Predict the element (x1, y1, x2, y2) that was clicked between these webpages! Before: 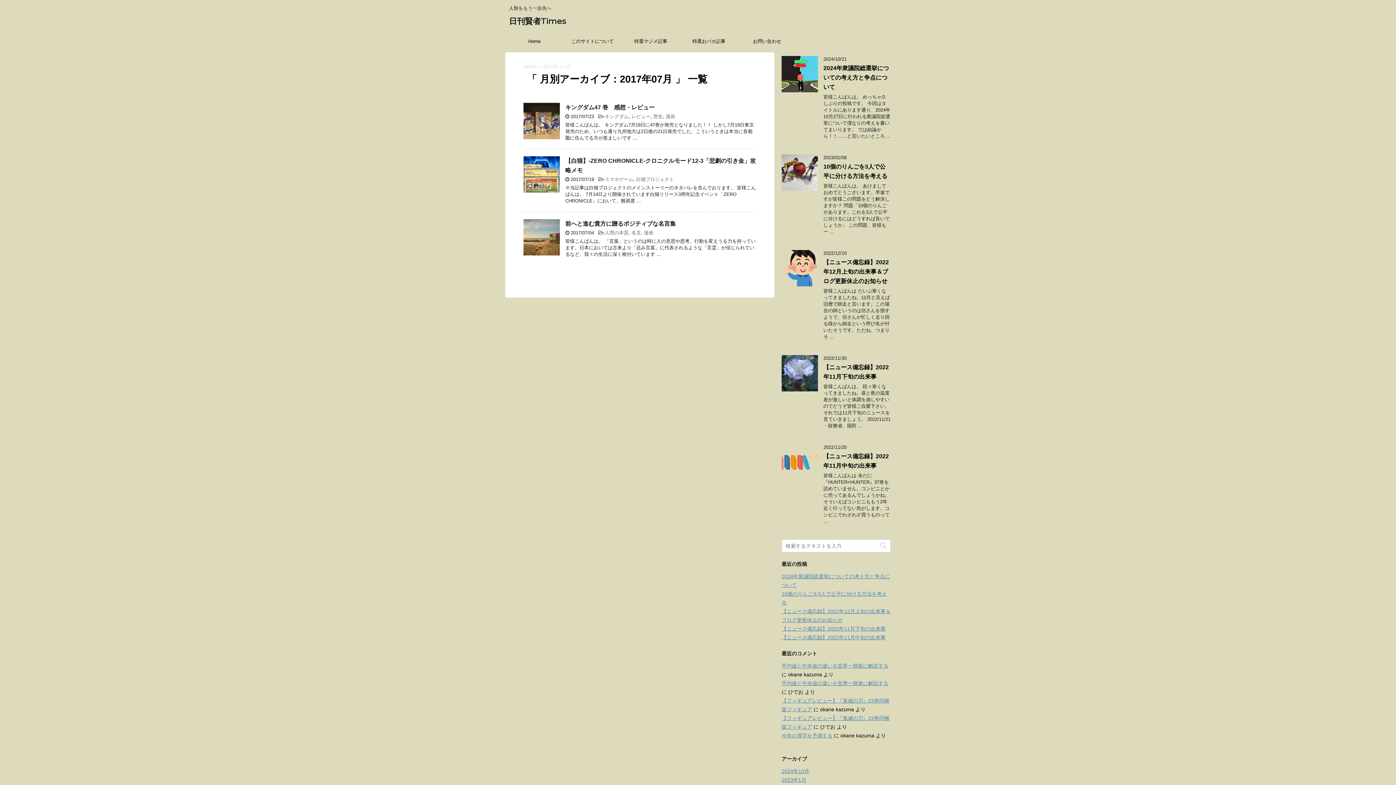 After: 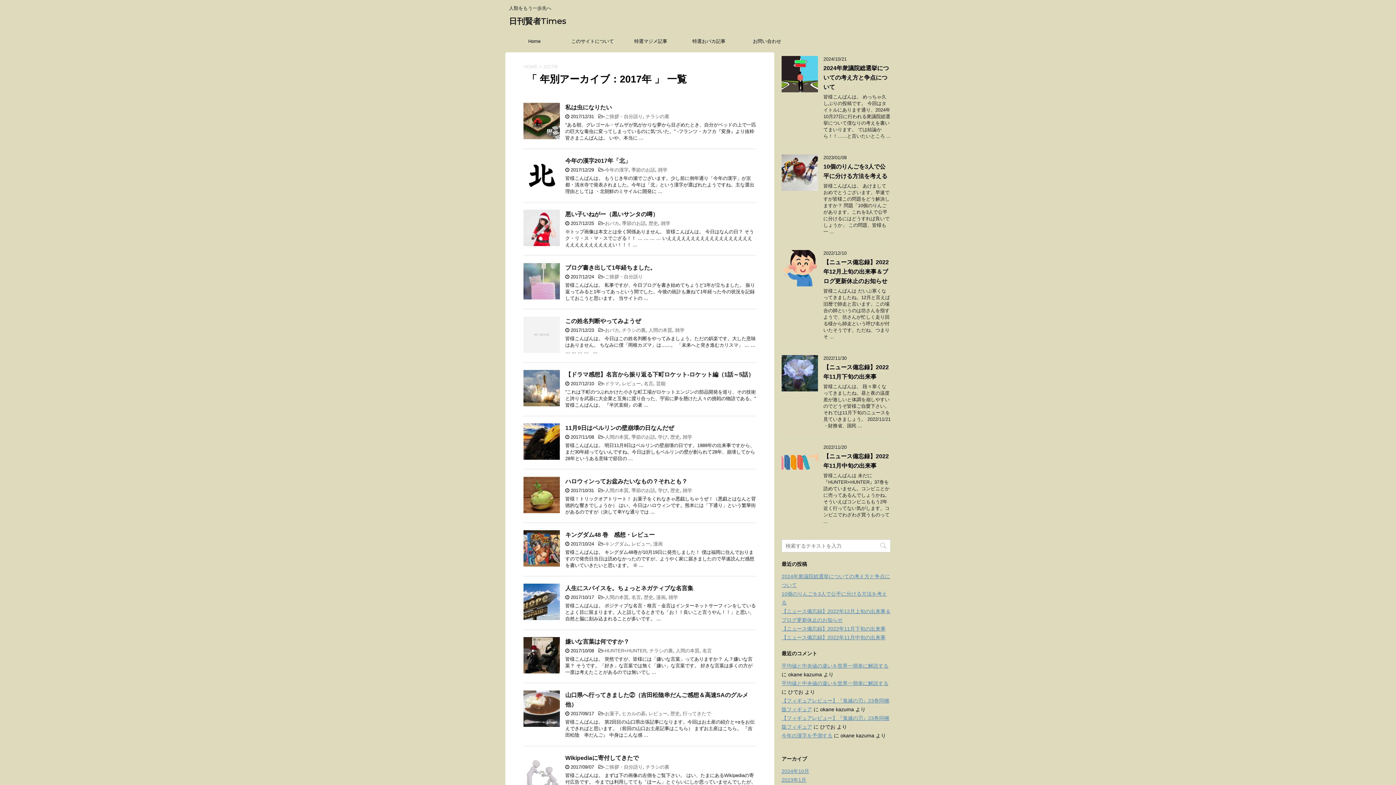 Action: label: 2017年 bbox: (543, 64, 558, 69)